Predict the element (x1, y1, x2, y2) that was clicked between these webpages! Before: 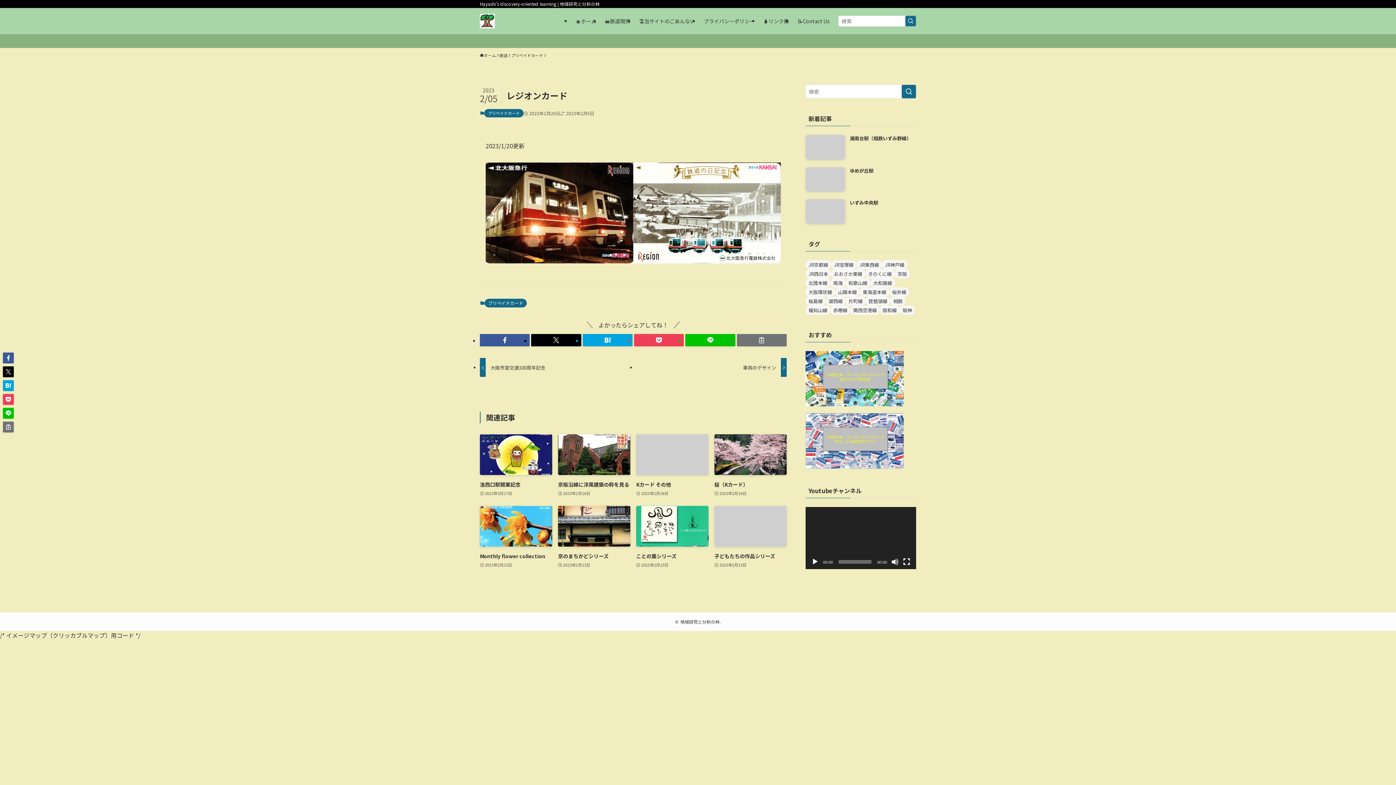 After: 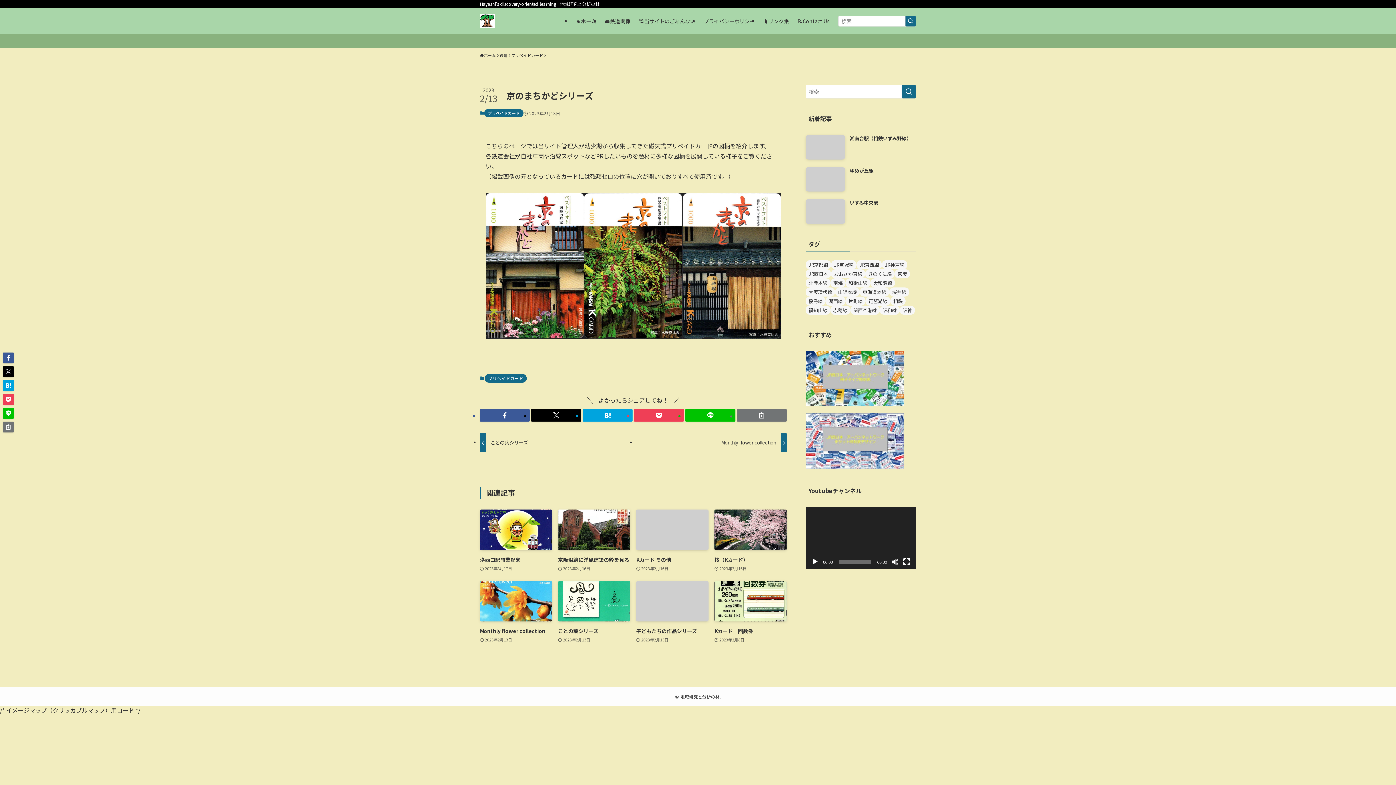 Action: bbox: (558, 506, 630, 568) label: 京のまちかどシリーズ
2023年2月13日